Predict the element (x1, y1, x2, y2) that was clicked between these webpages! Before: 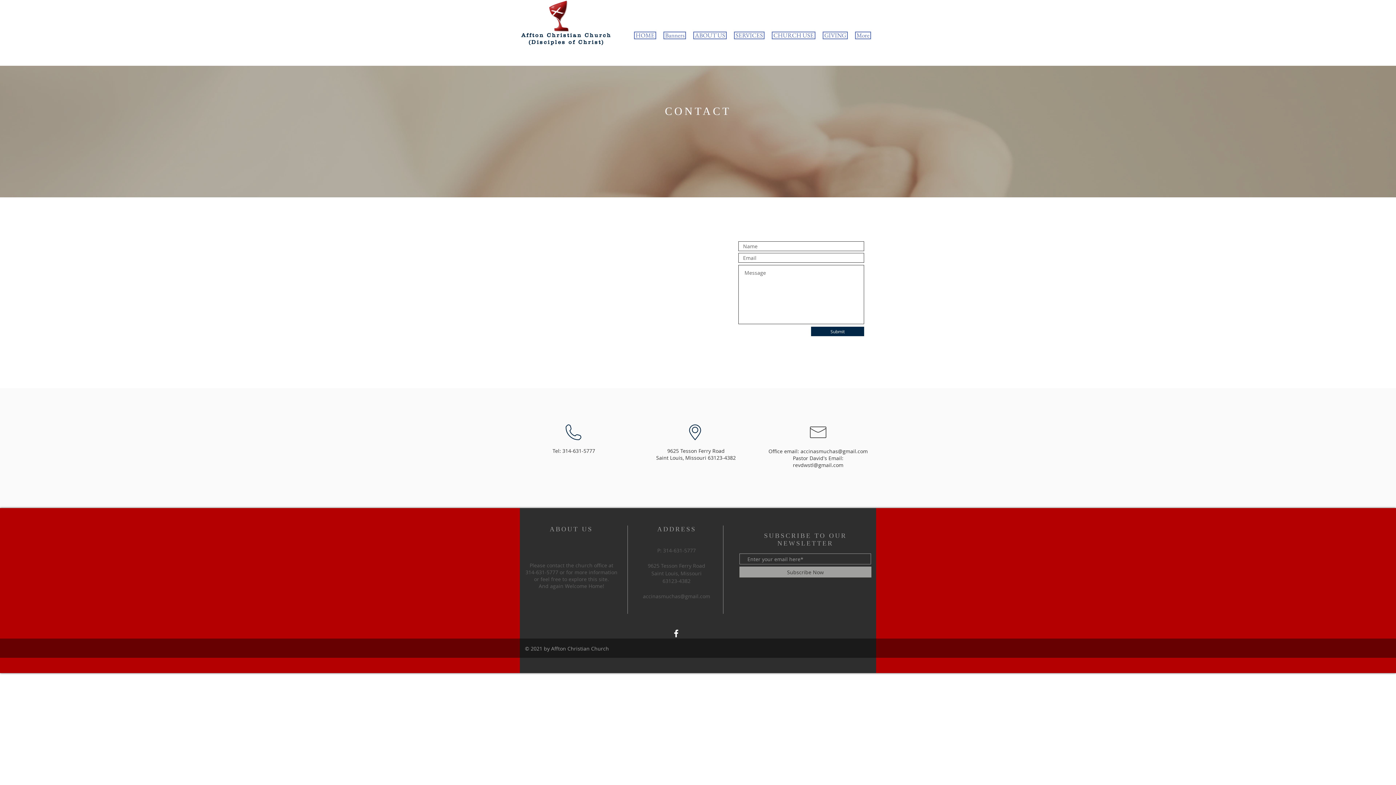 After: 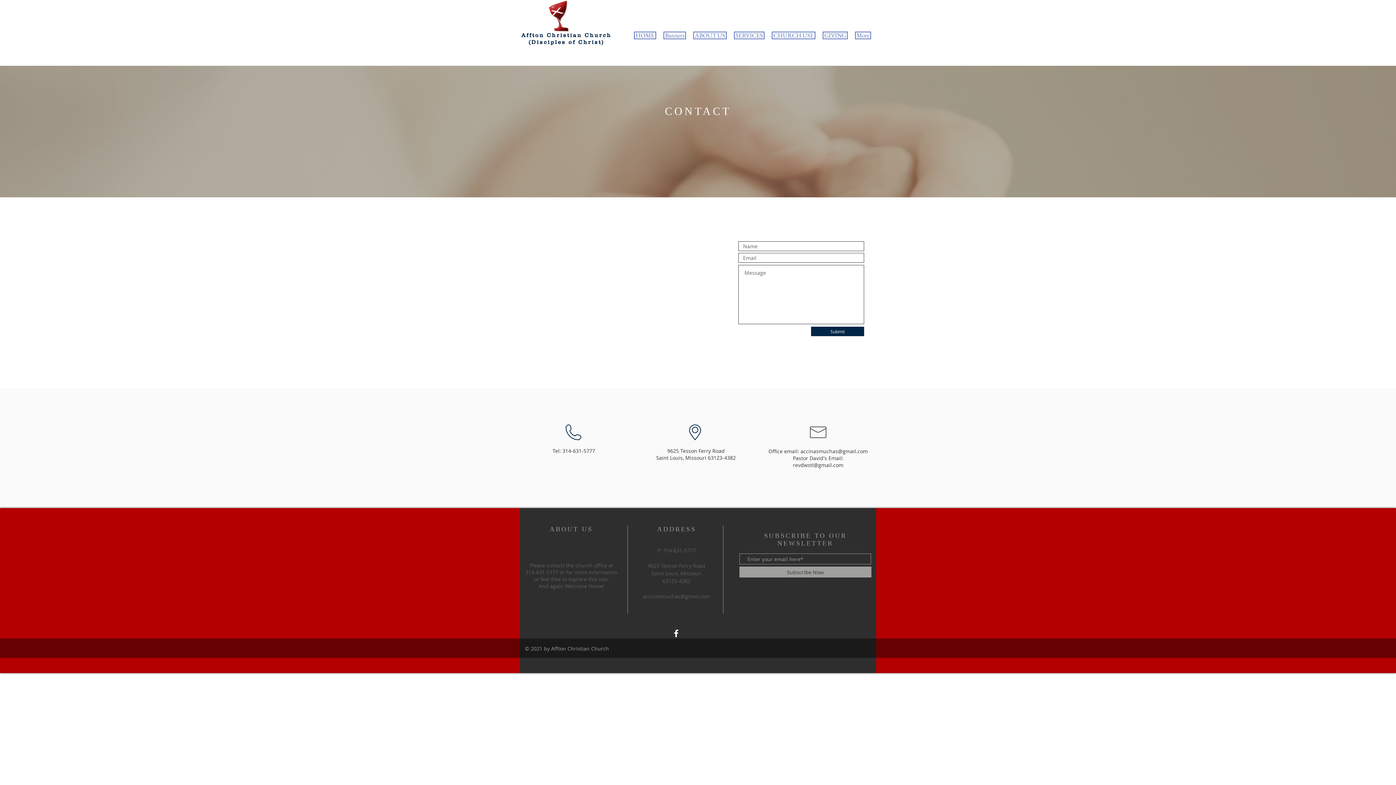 Action: label: accinasmuchas@gmail.com bbox: (643, 593, 710, 600)